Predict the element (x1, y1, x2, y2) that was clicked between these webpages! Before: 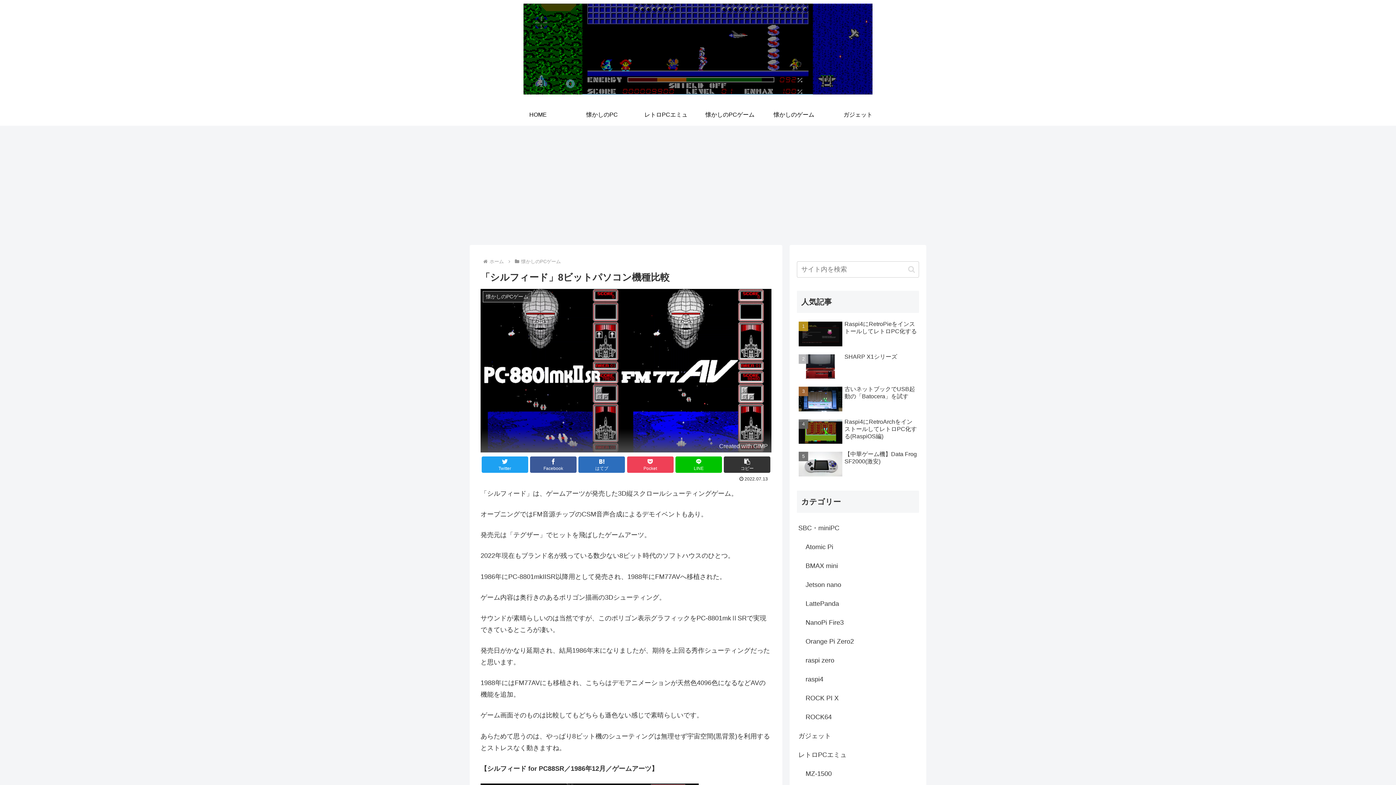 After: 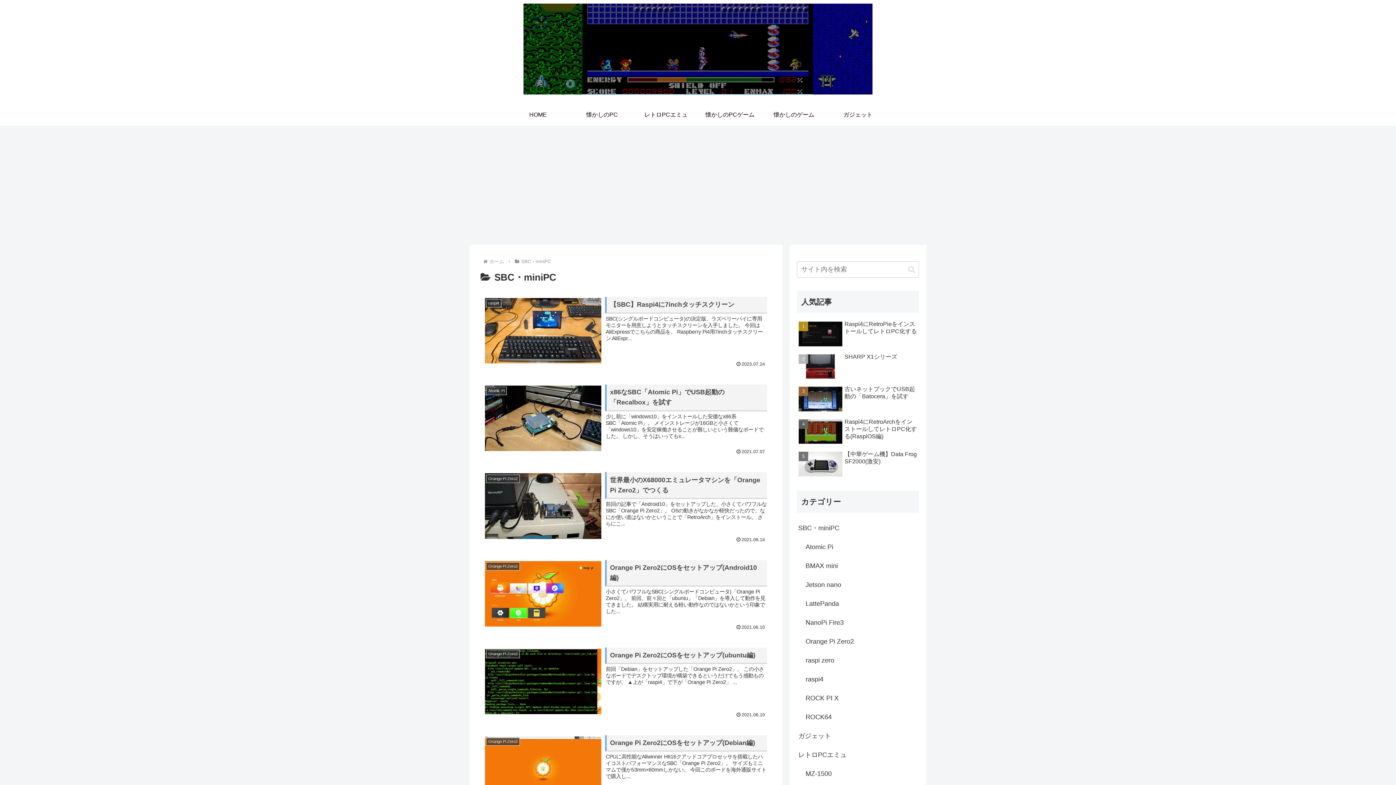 Action: bbox: (797, 518, 919, 537) label: SBC・miniPC